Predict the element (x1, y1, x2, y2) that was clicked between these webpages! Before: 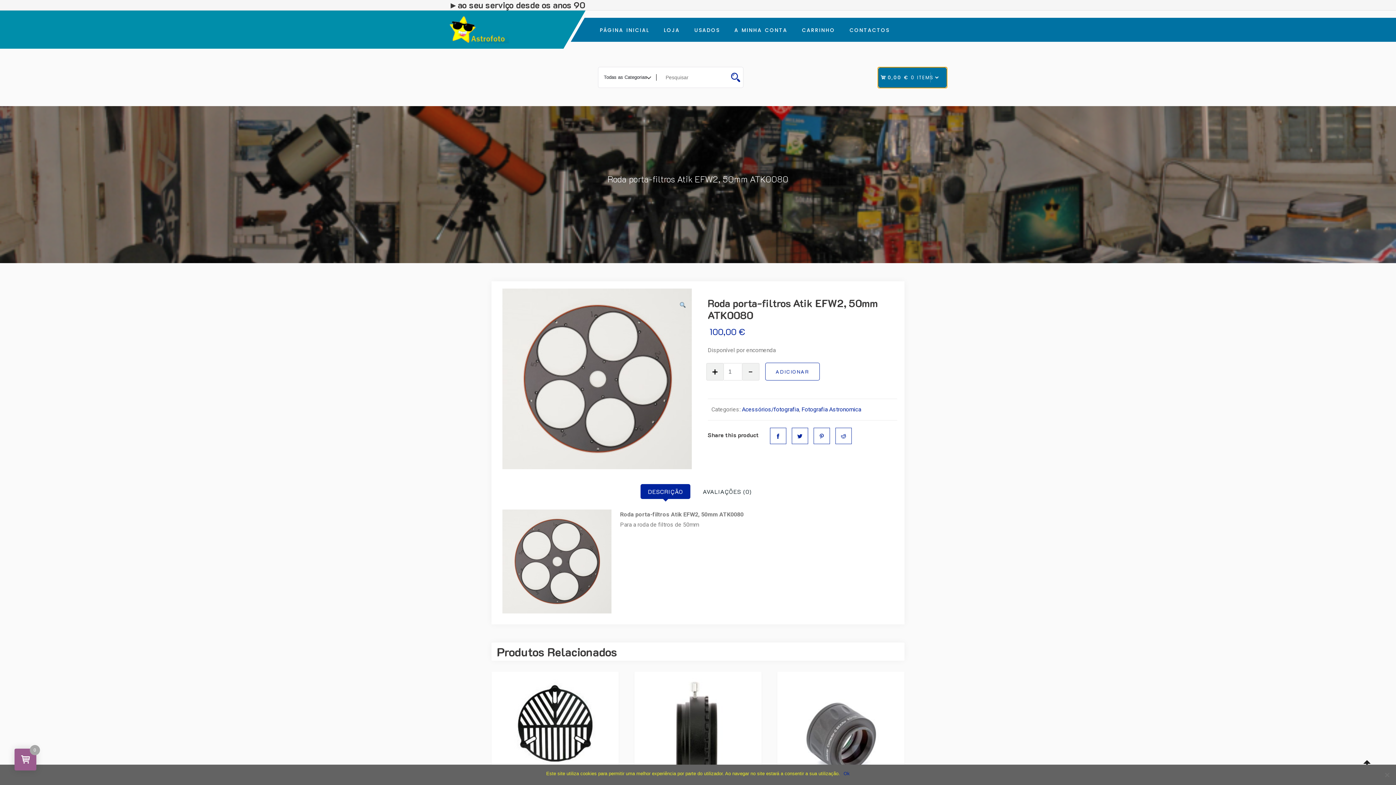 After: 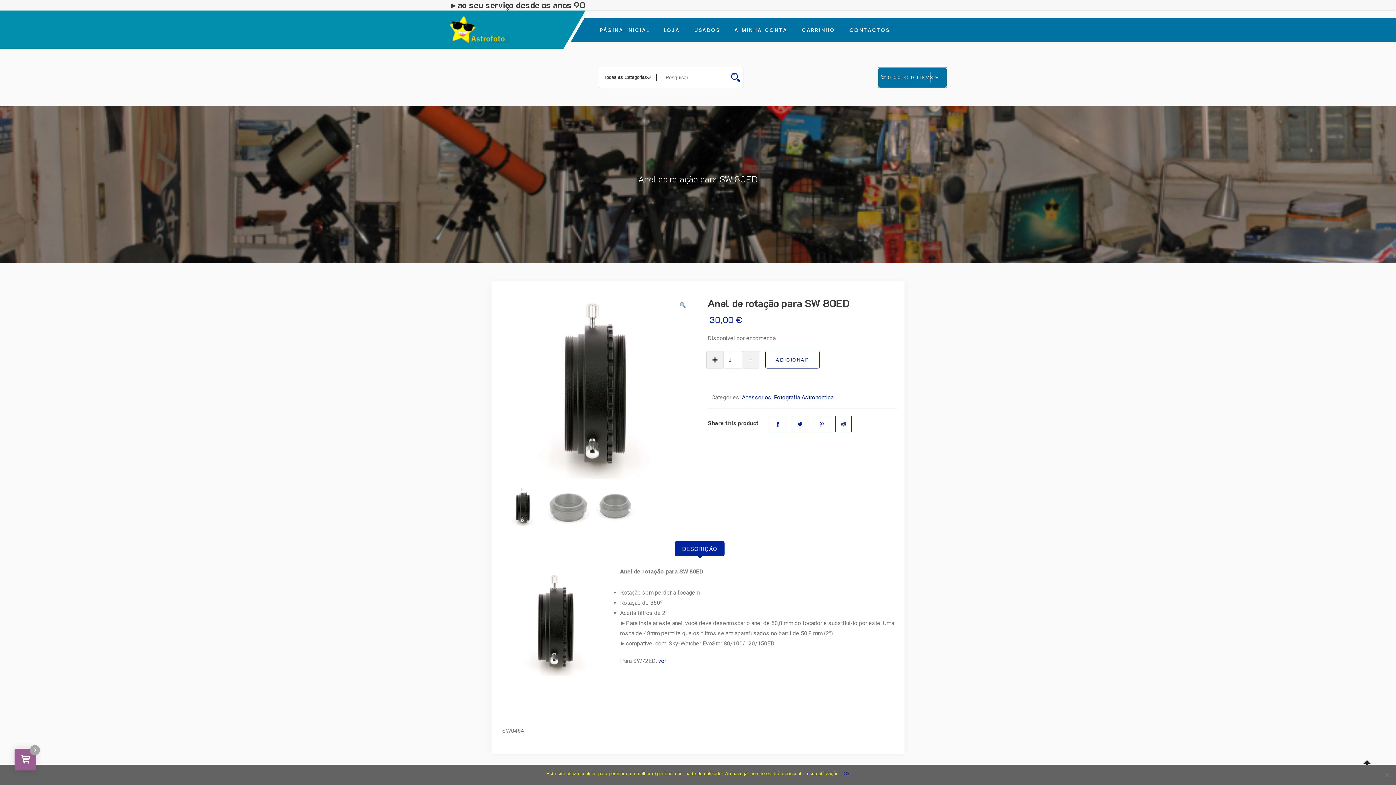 Action: bbox: (634, 672, 761, 799)